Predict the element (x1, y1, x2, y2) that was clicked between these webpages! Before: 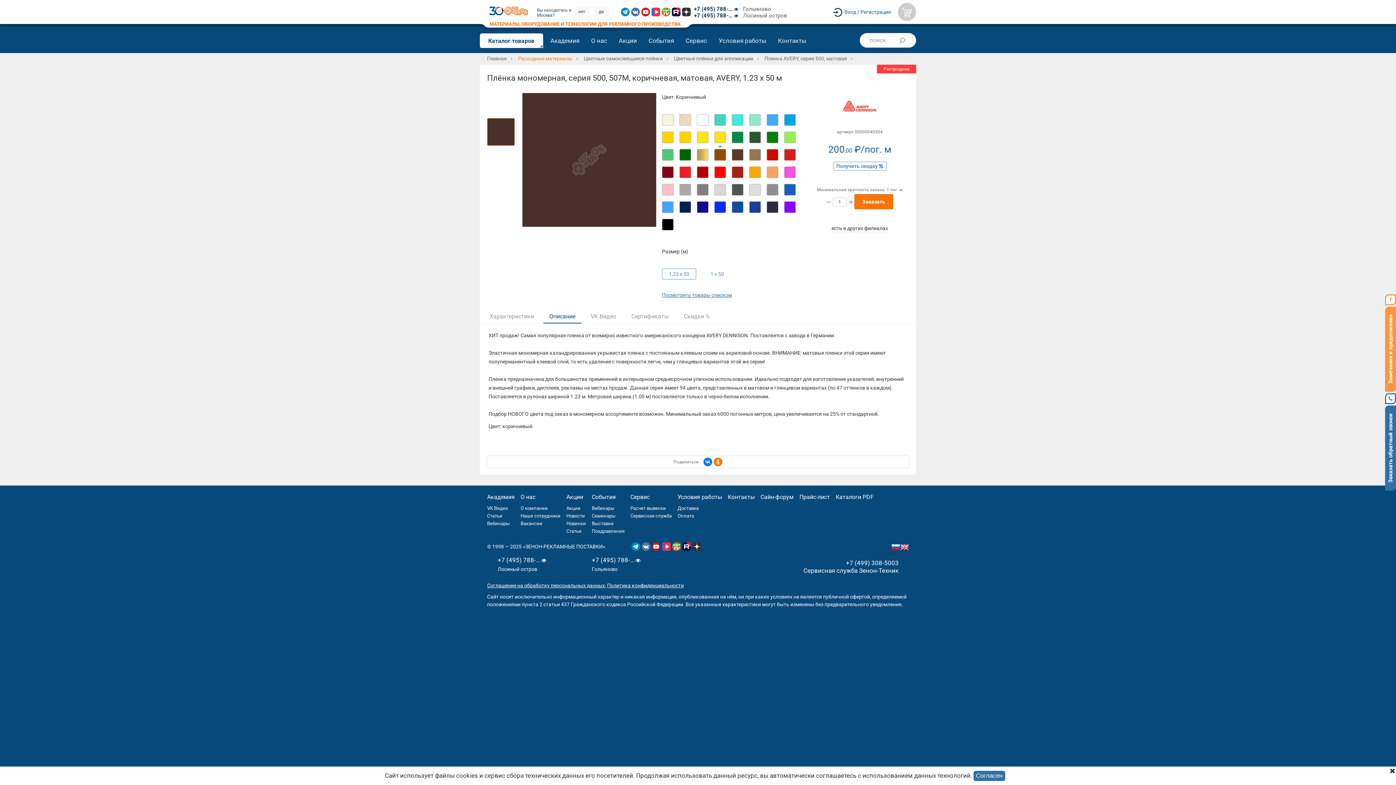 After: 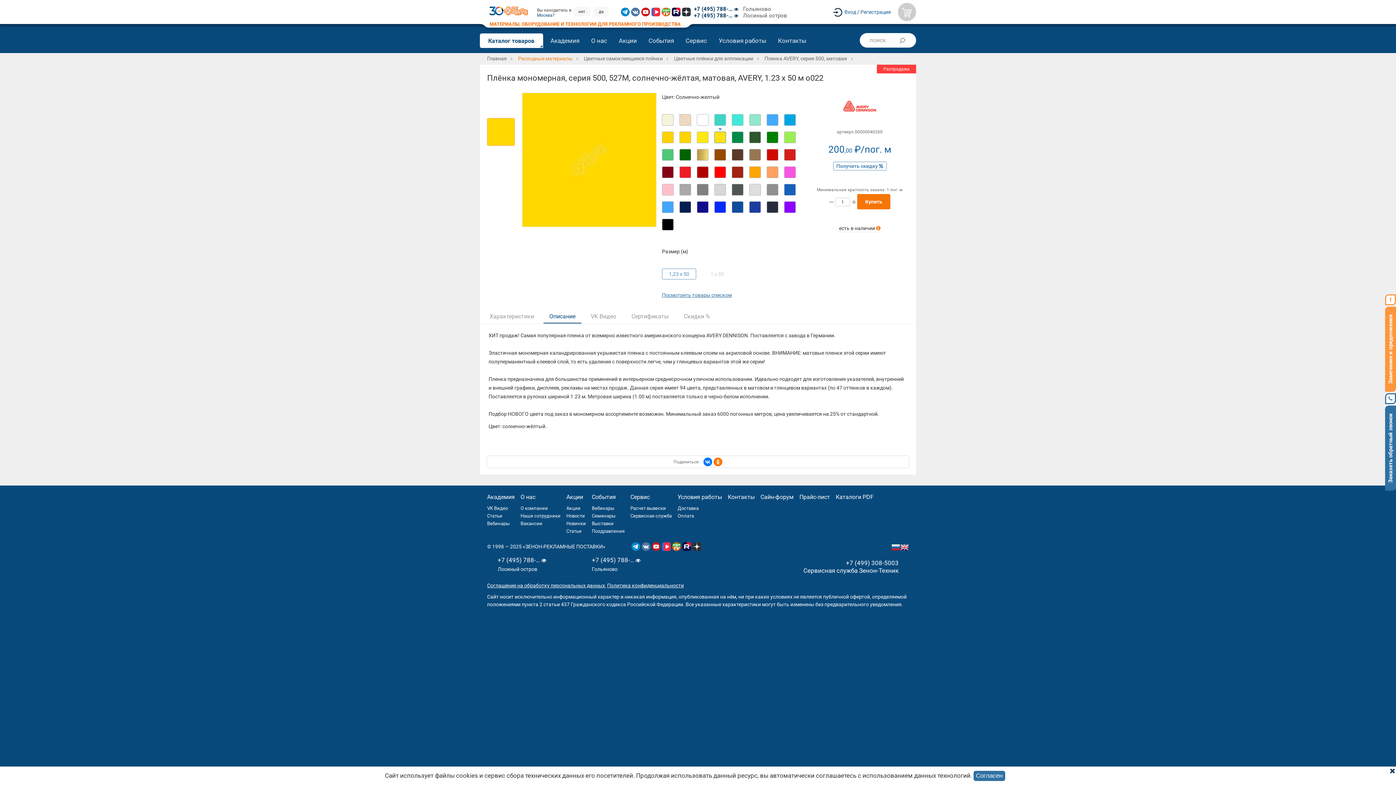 Action: bbox: (714, 131, 726, 143)